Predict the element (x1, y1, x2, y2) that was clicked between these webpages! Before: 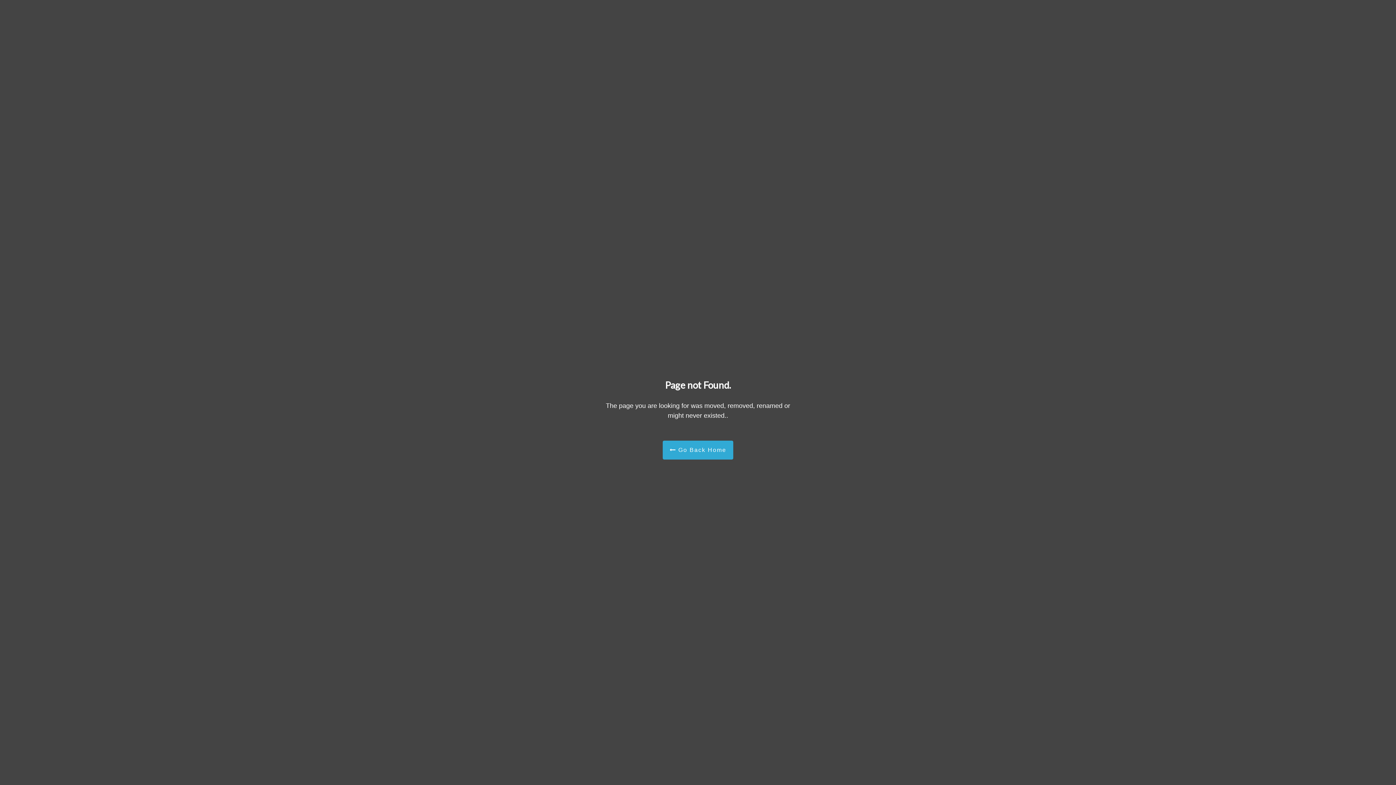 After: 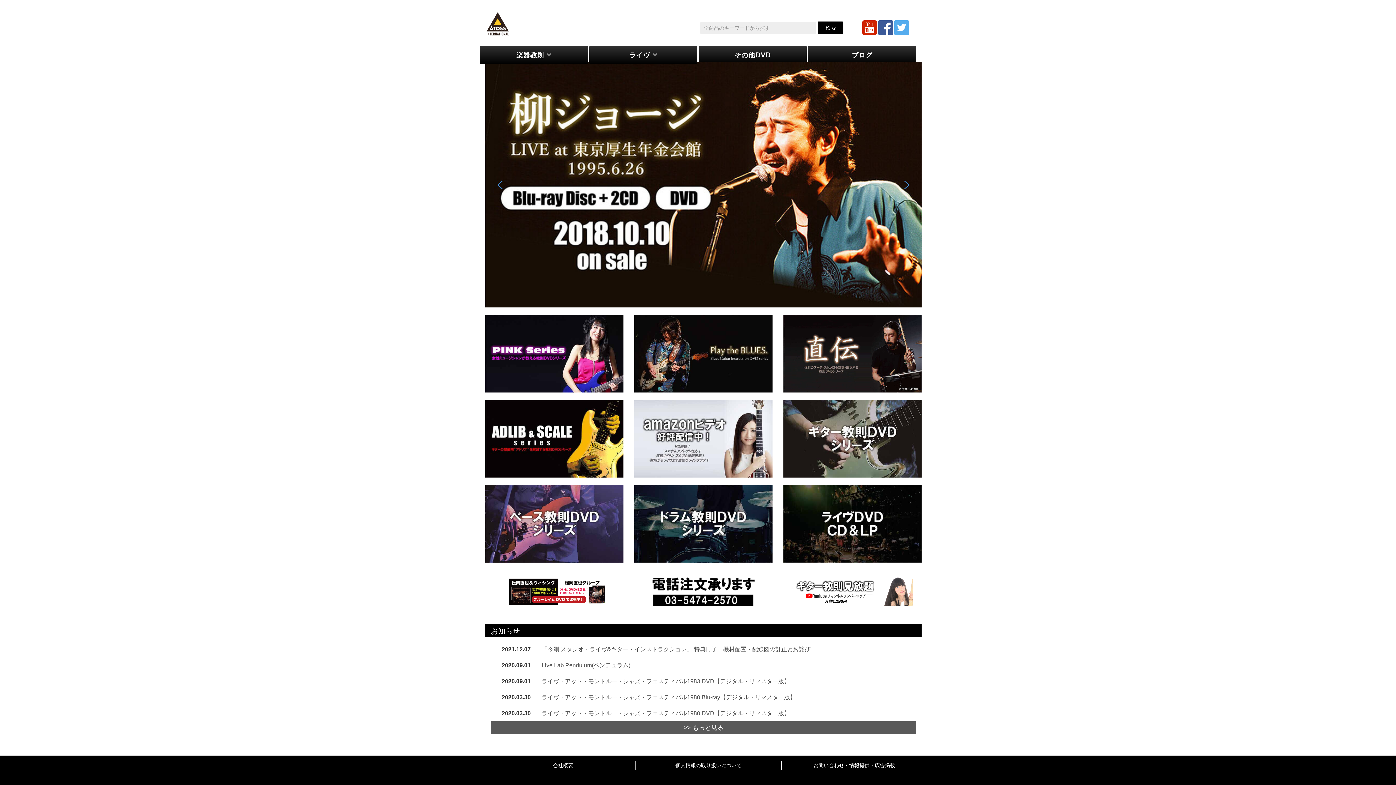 Action: label:  Go Back Home bbox: (662, 440, 733, 459)